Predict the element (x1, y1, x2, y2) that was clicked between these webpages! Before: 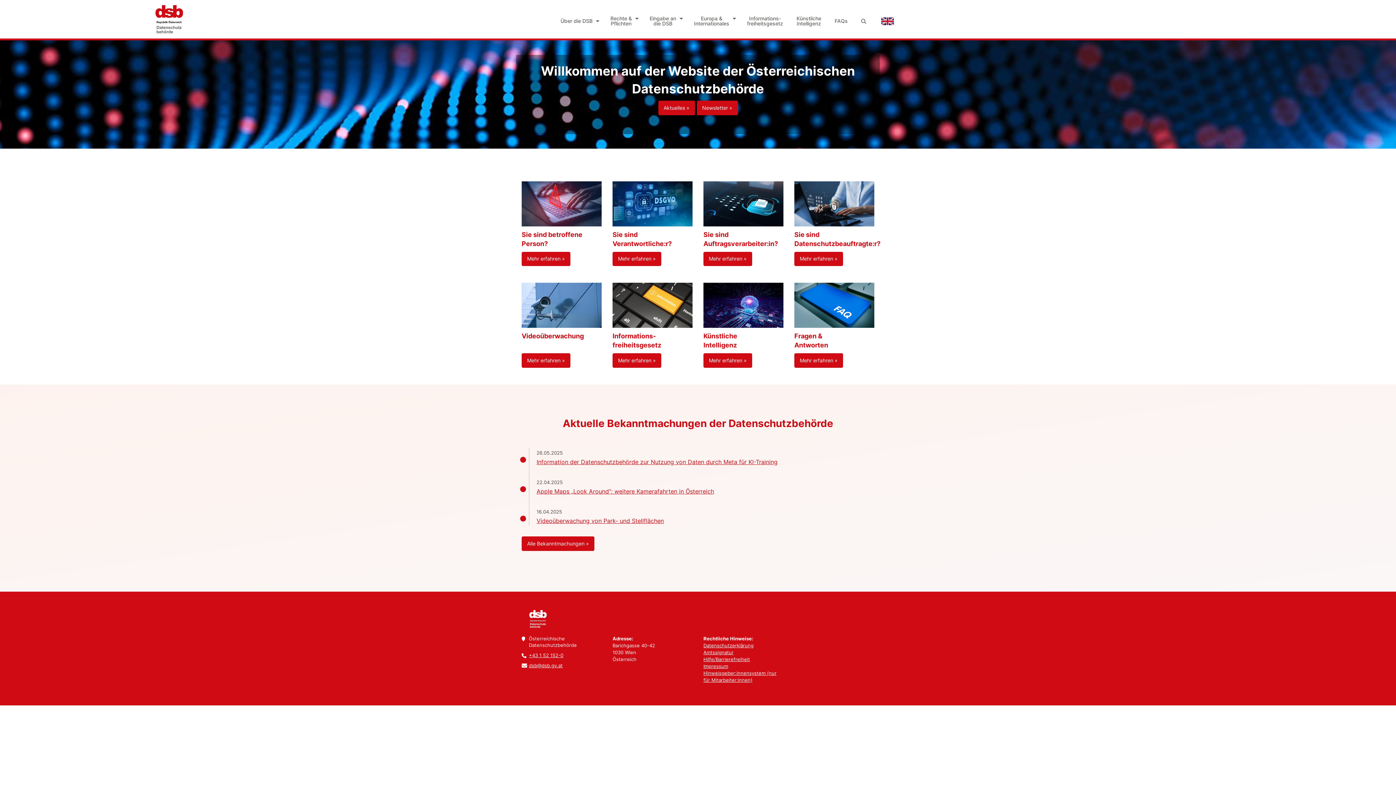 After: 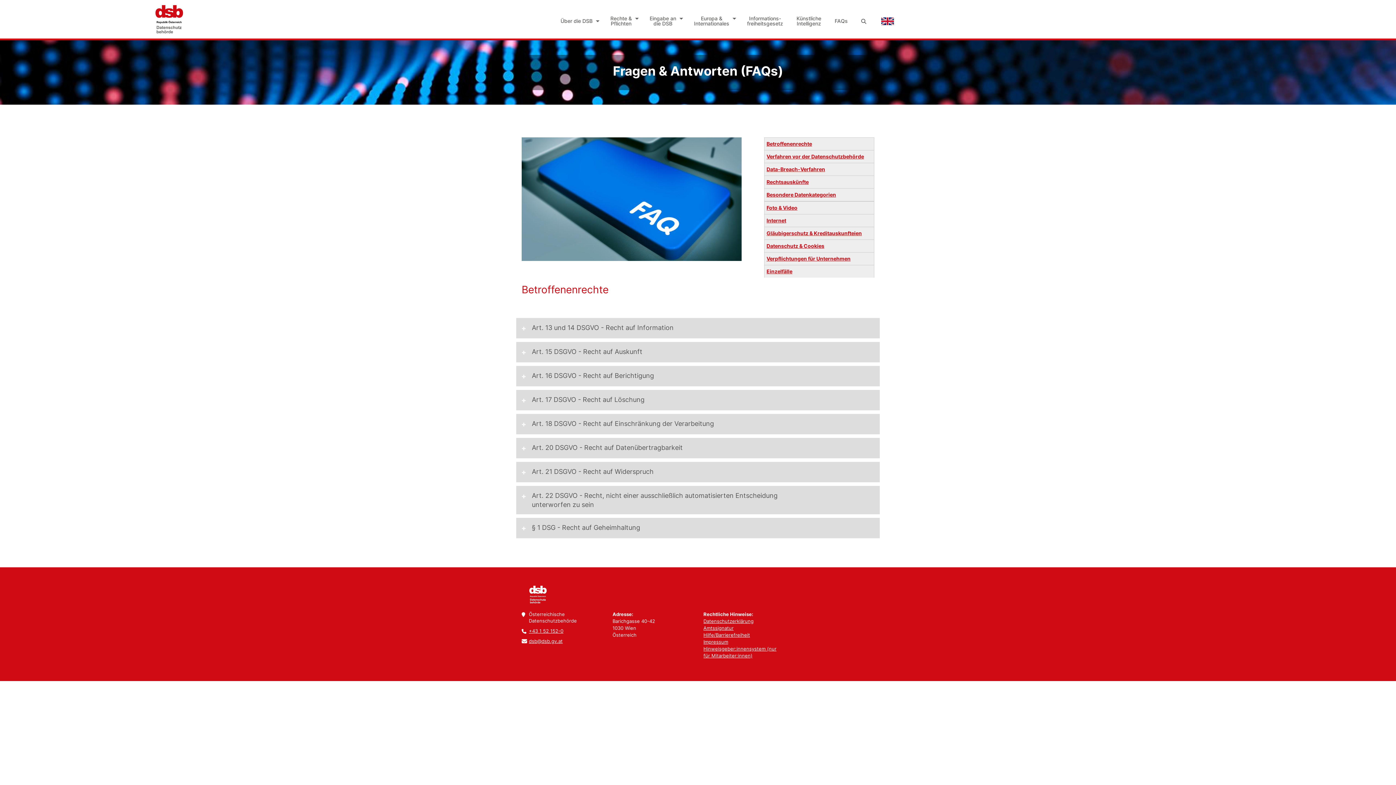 Action: bbox: (794, 303, 874, 310)